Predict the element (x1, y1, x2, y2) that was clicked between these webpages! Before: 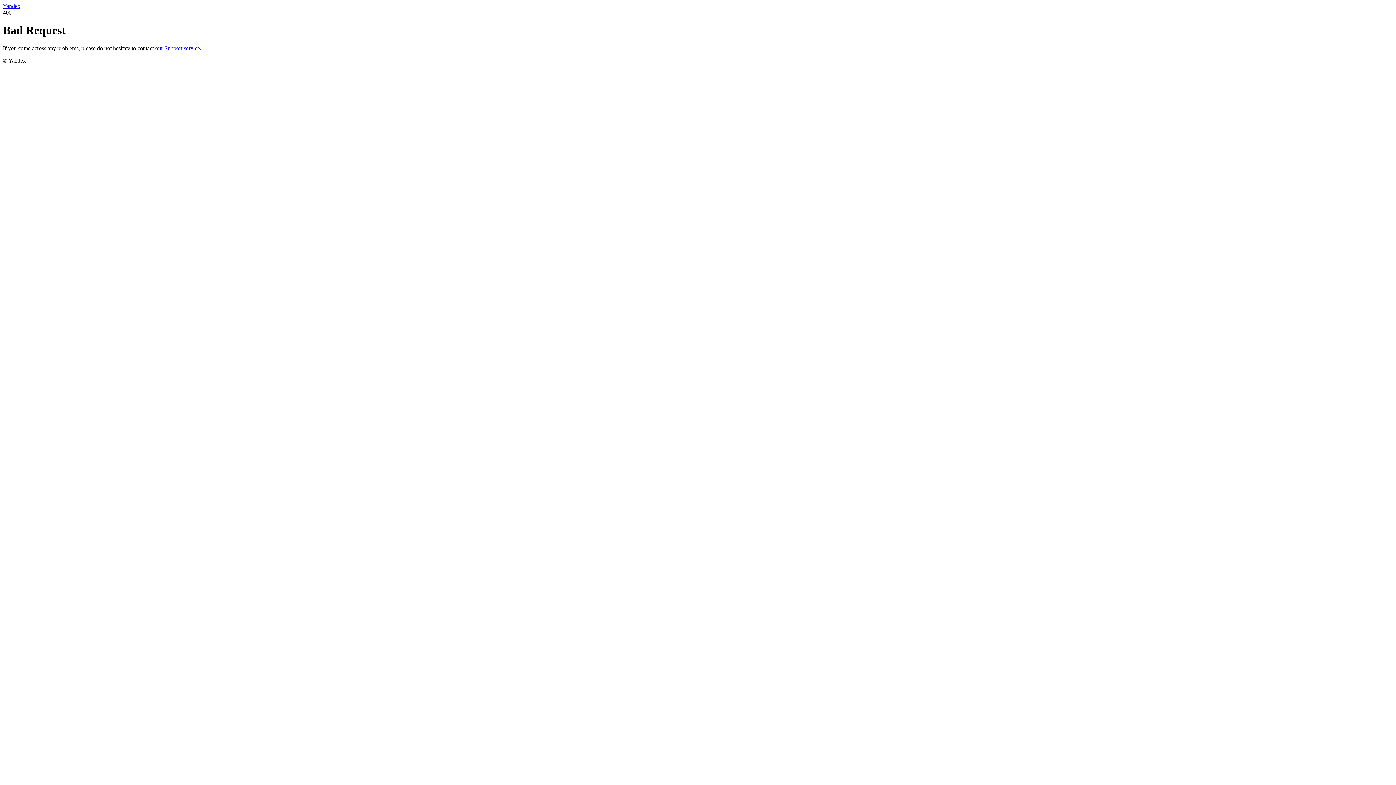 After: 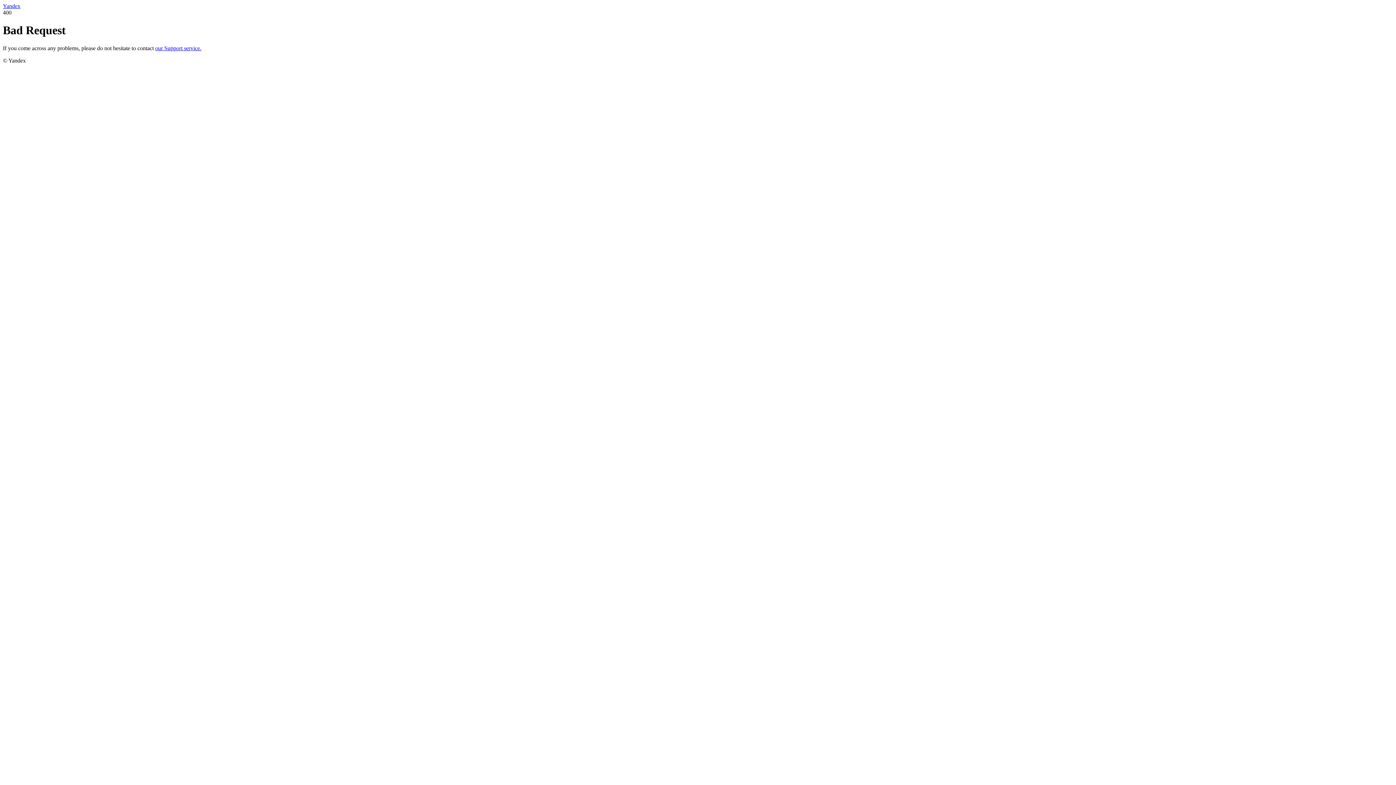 Action: label: Yandex bbox: (2, 2, 20, 9)